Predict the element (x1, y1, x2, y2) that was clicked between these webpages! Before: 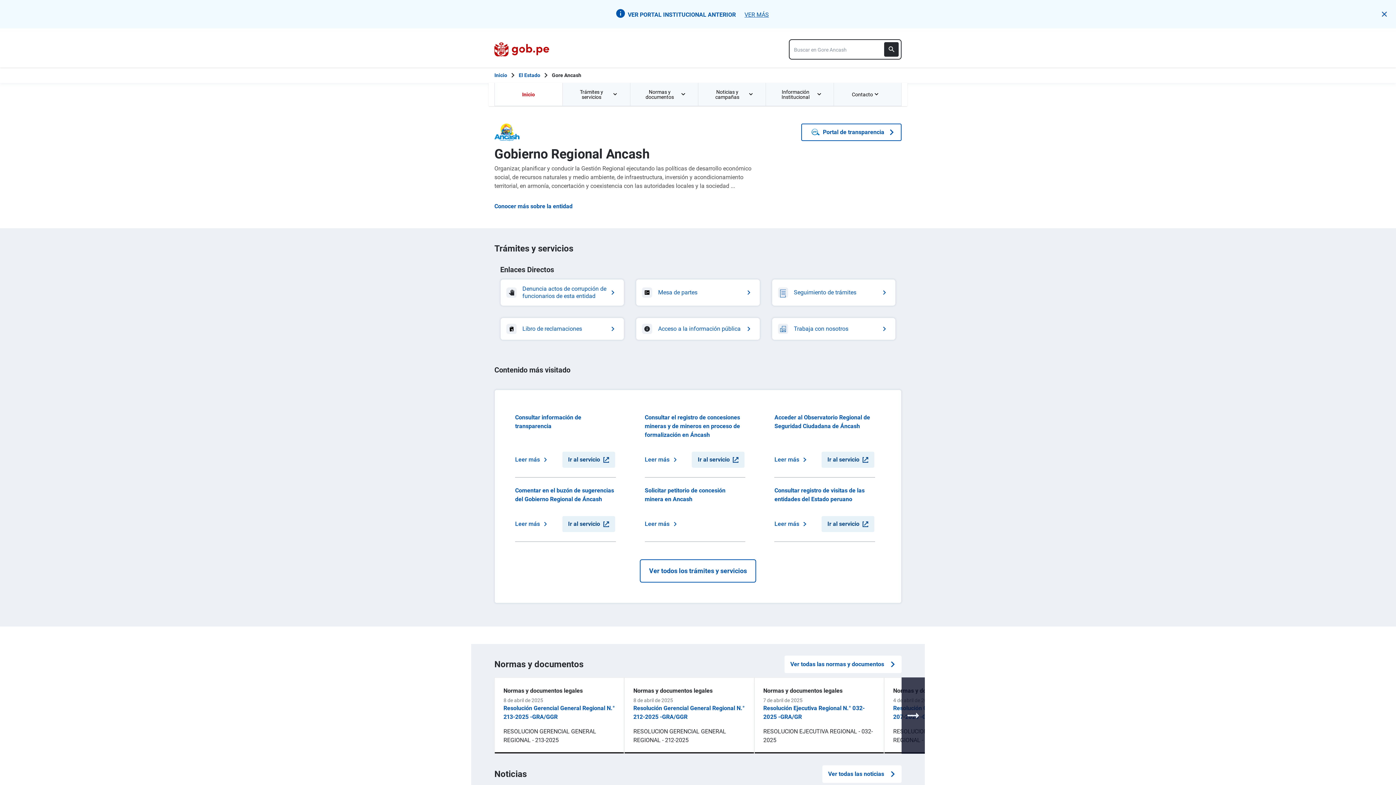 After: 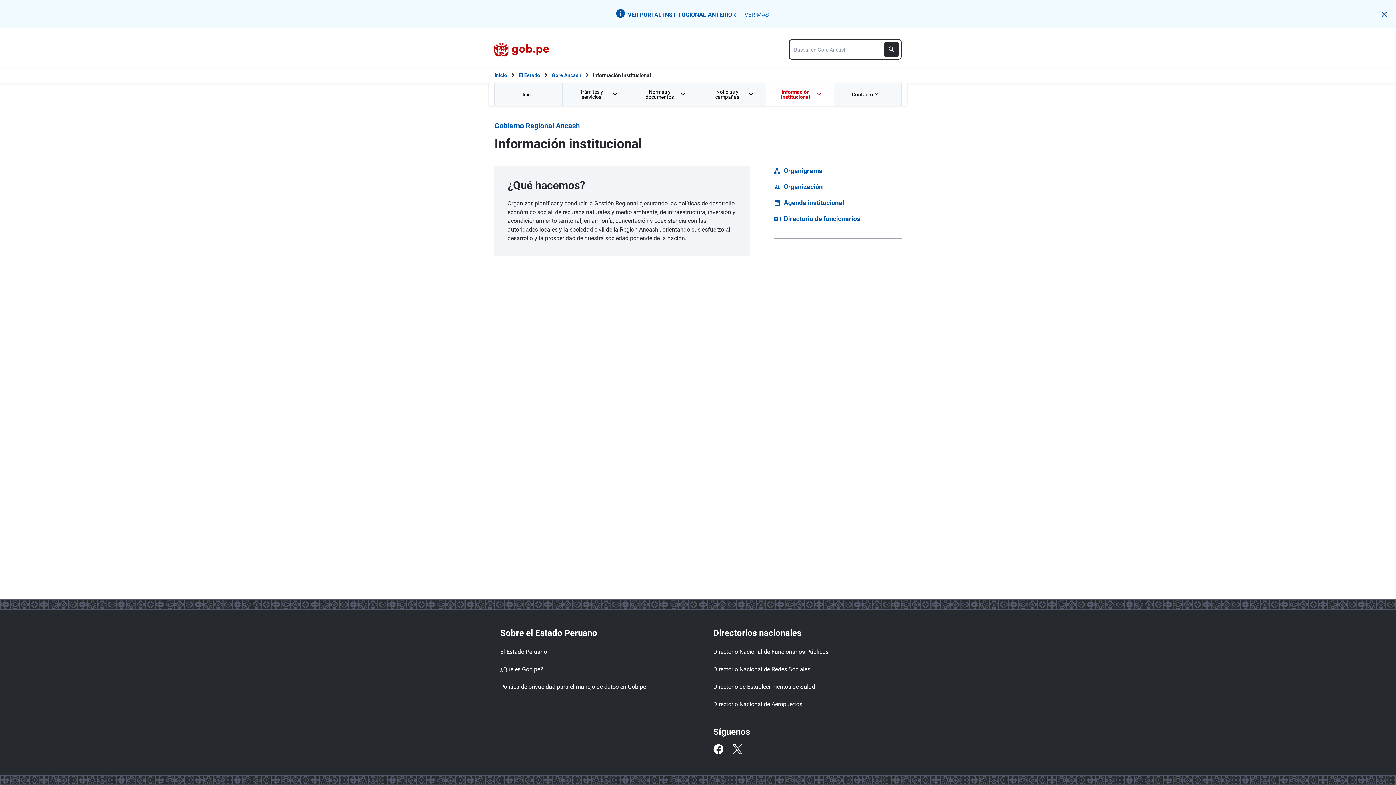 Action: bbox: (494, 202, 572, 210) label: Conocer más sobre la entidad